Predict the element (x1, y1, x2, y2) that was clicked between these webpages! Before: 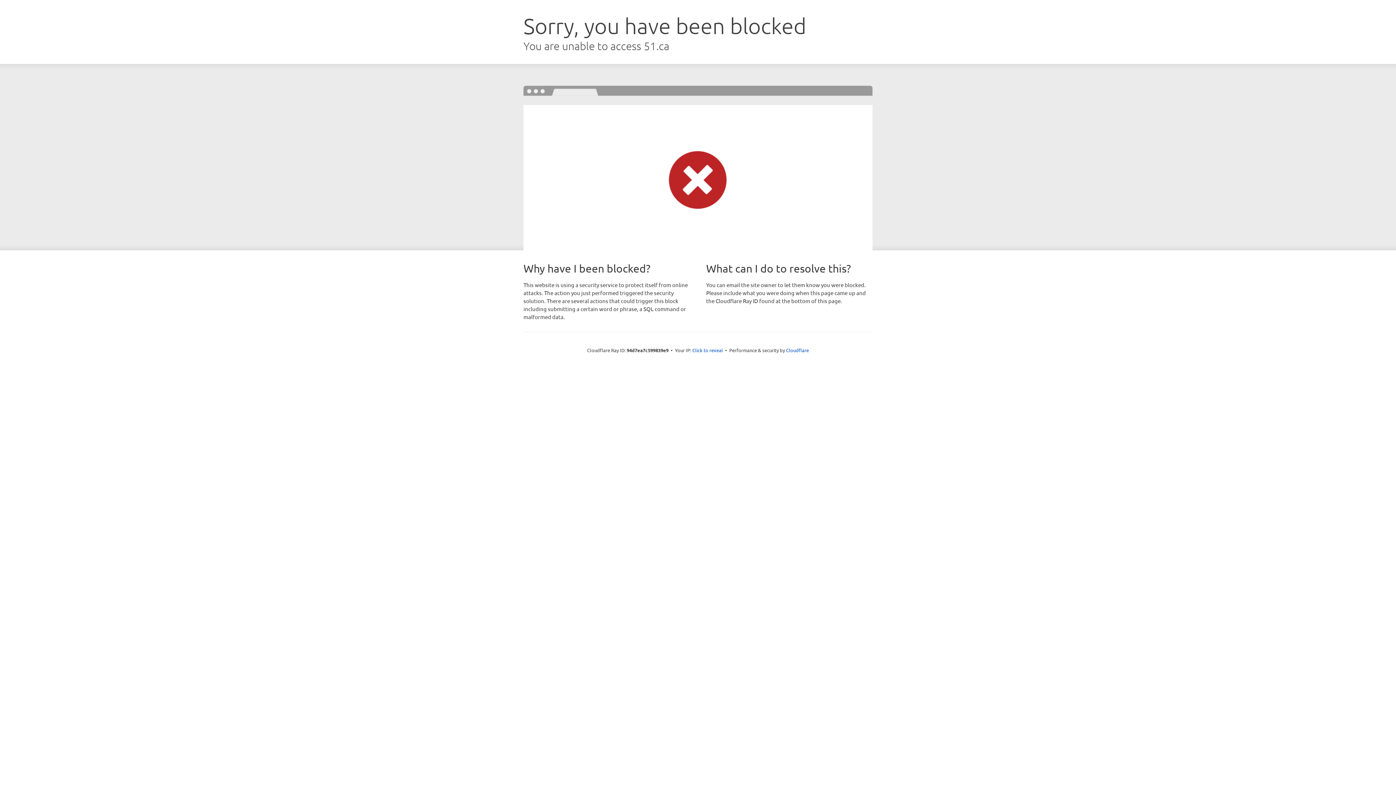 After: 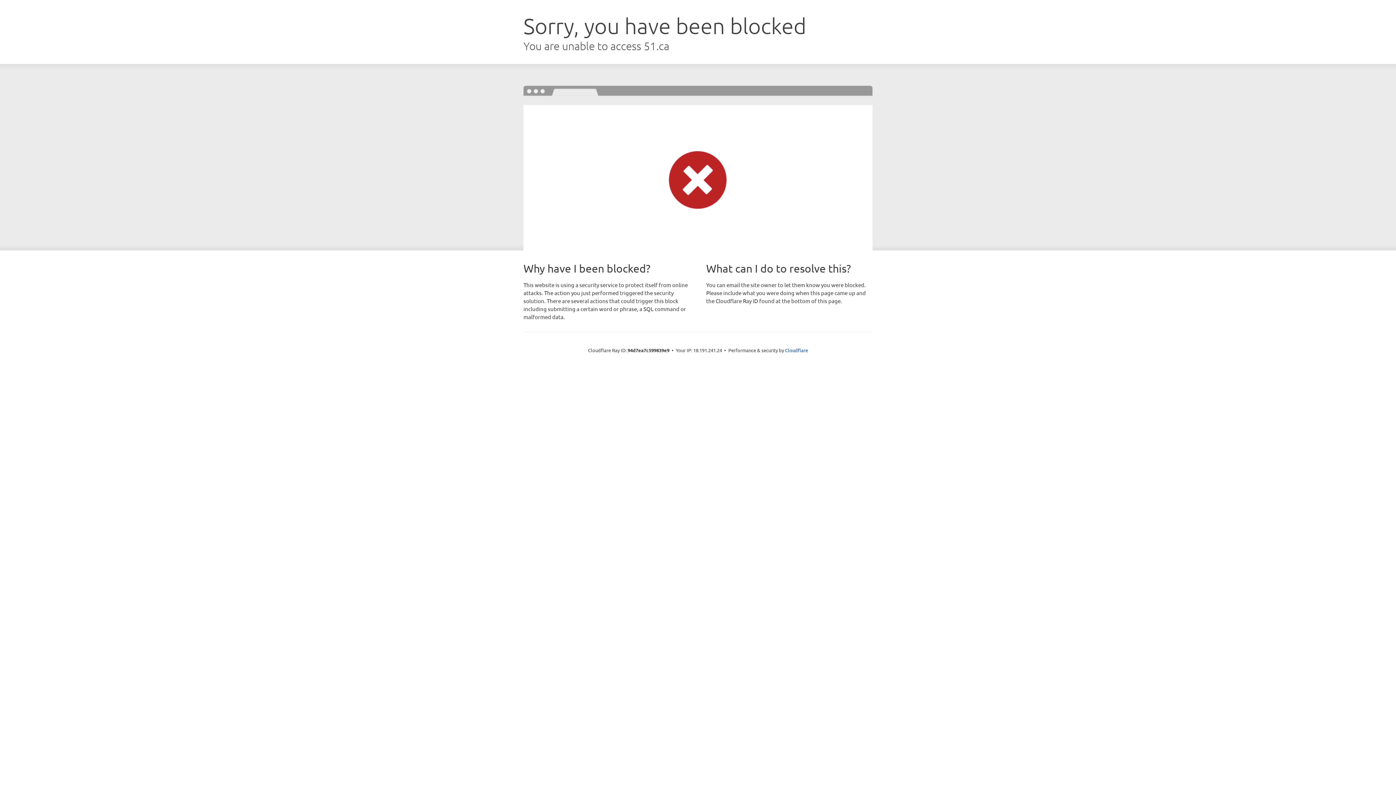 Action: label: Click to reveal bbox: (692, 346, 723, 353)